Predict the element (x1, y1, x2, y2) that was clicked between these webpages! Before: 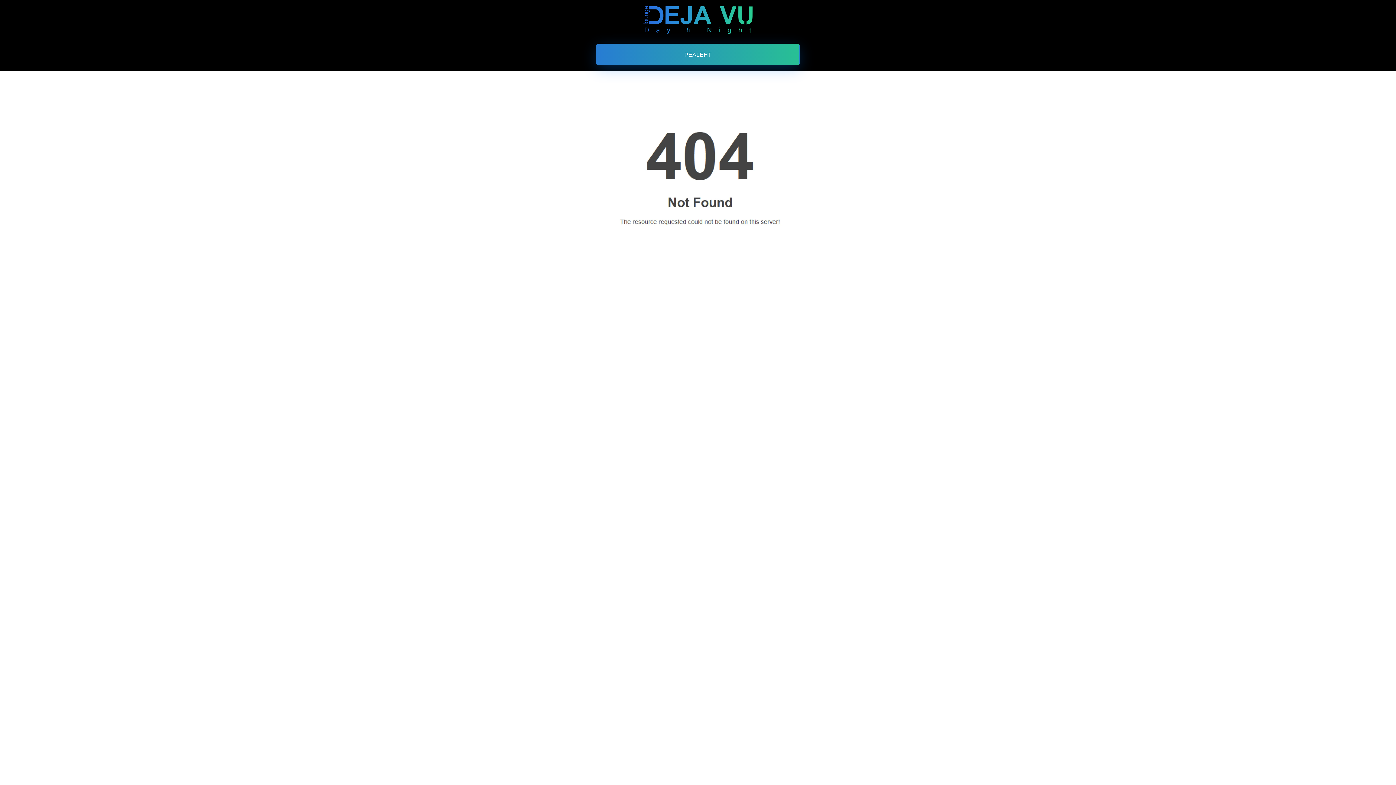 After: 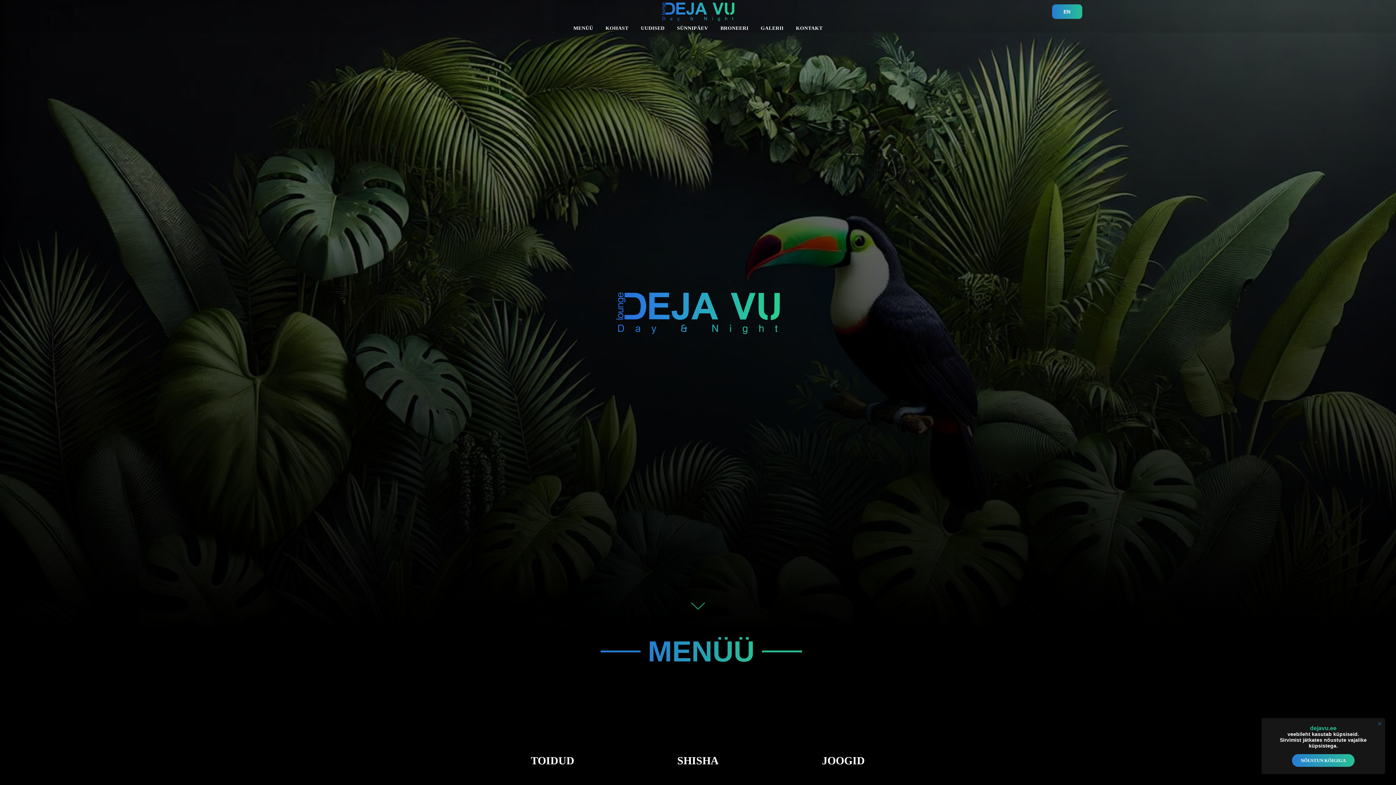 Action: bbox: (596, 43, 800, 65) label: PEALEHT